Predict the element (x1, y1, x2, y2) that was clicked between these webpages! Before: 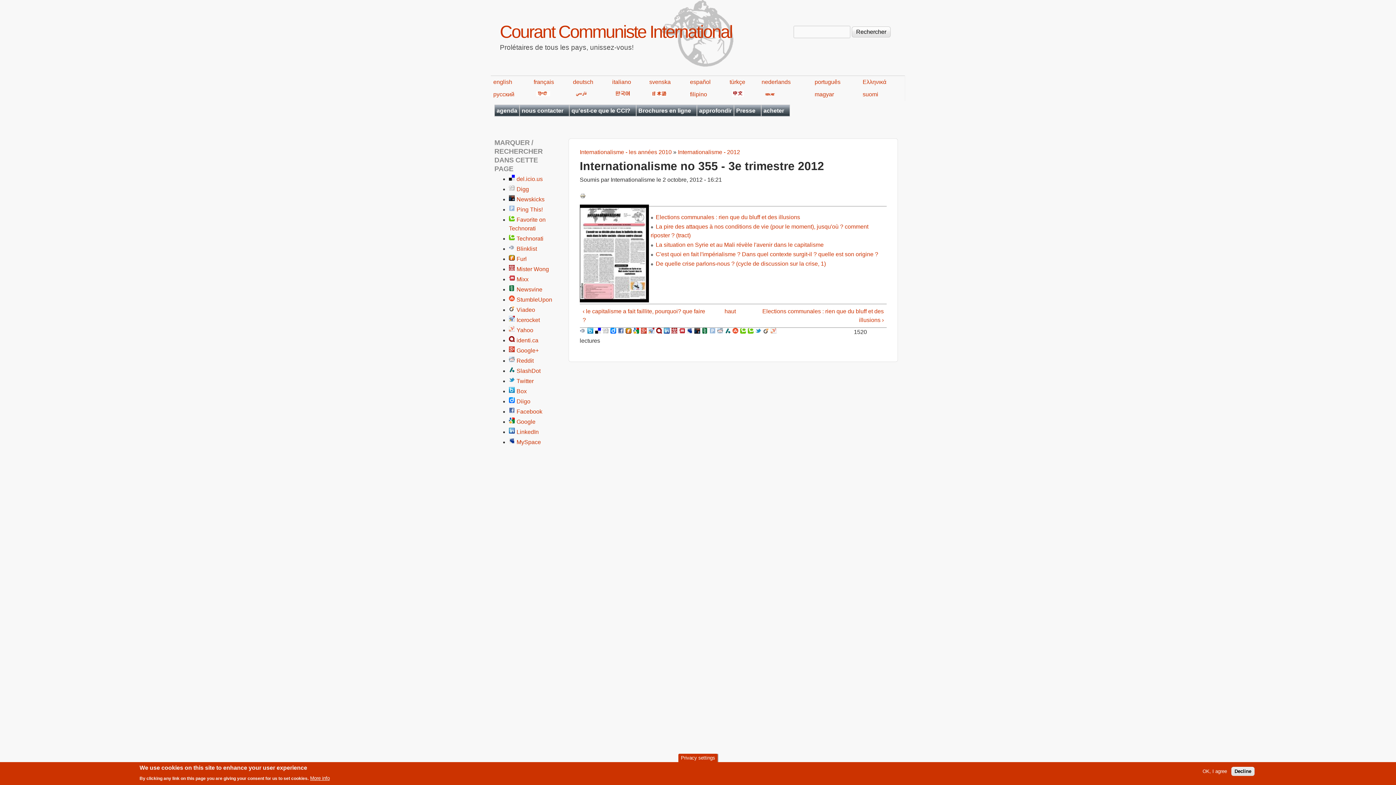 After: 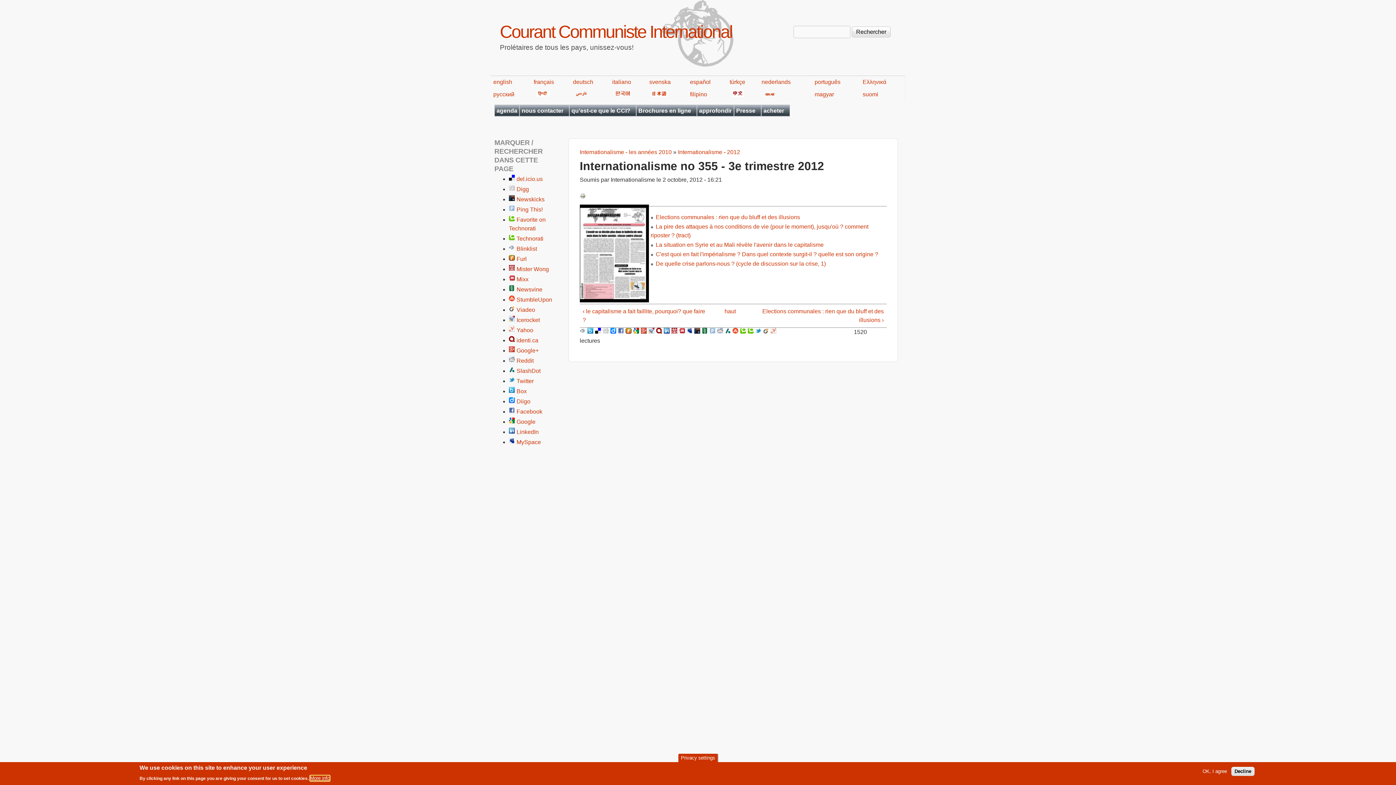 Action: bbox: (310, 776, 329, 781) label: More info